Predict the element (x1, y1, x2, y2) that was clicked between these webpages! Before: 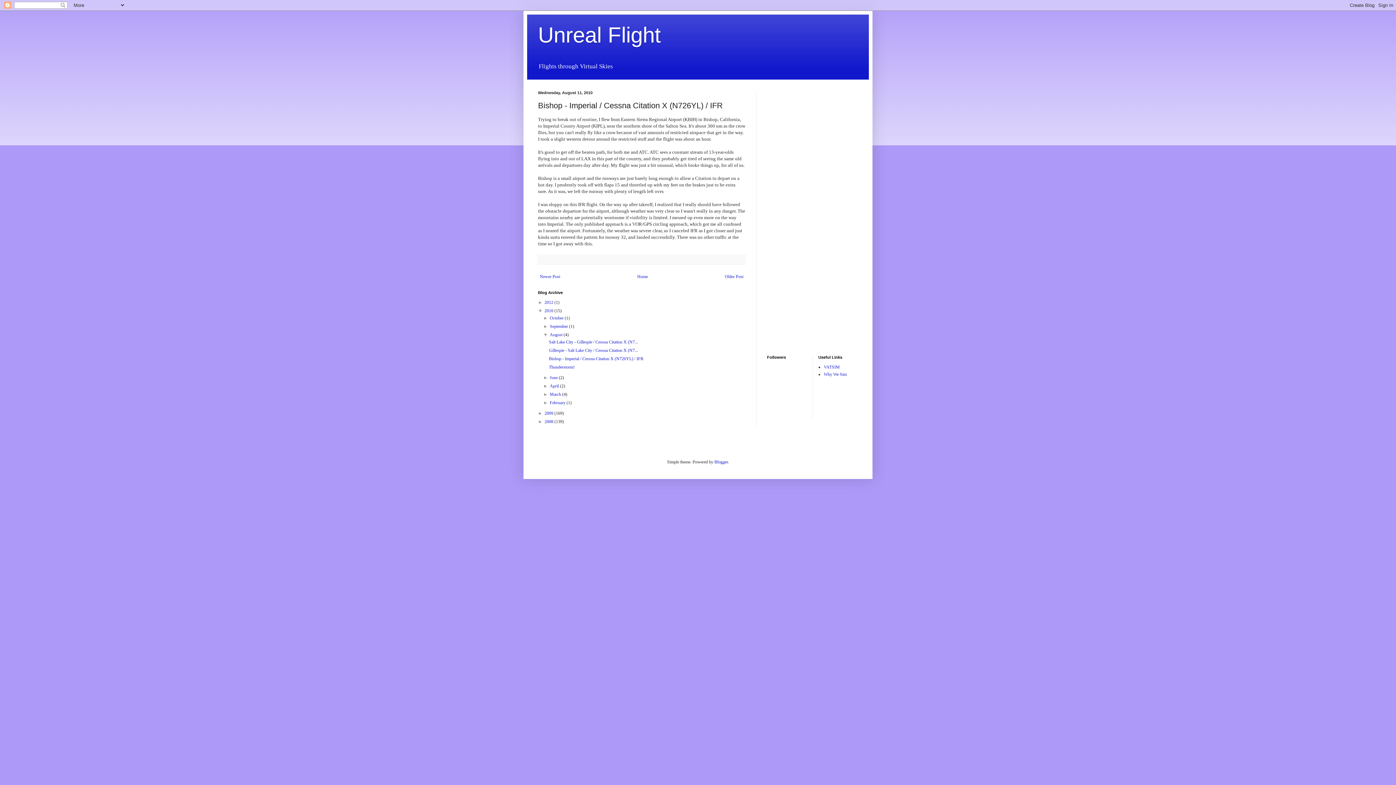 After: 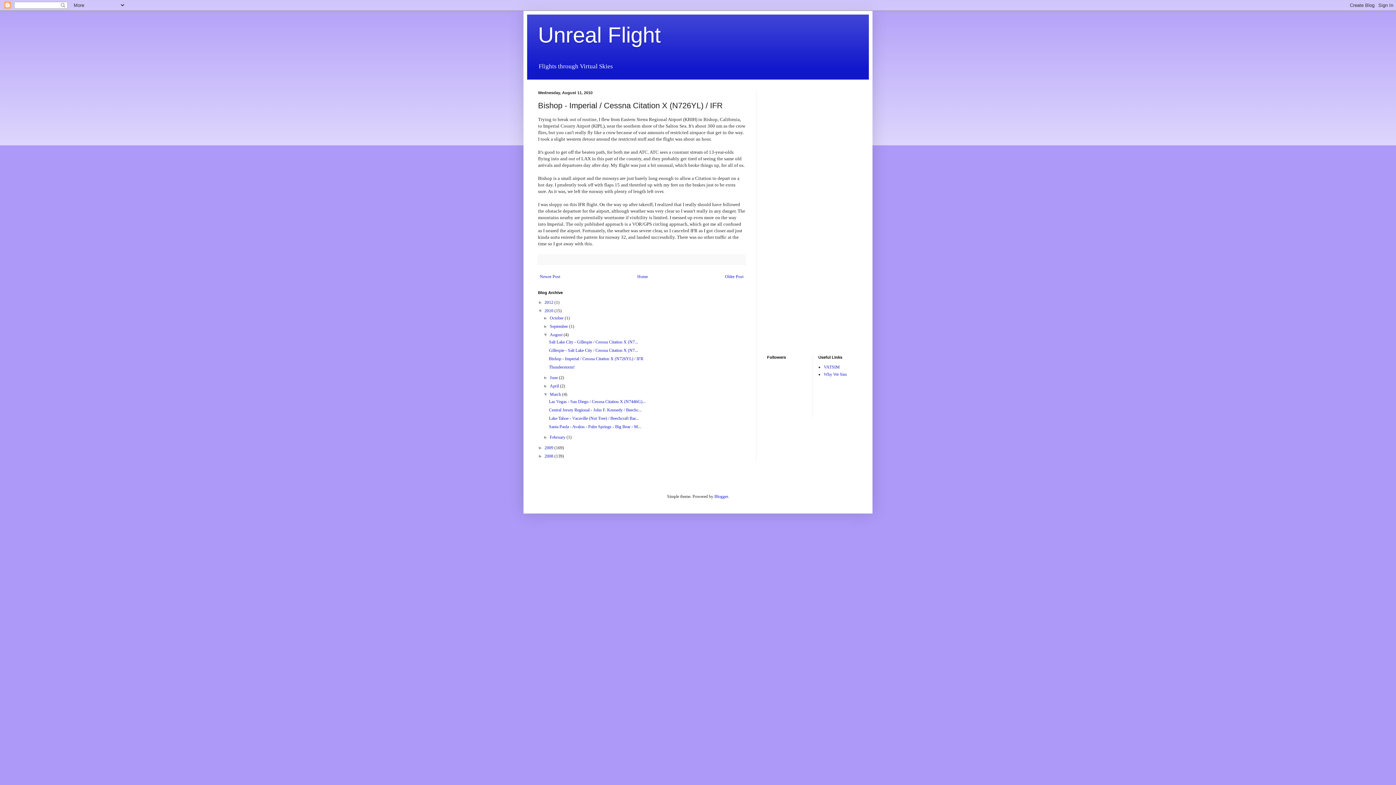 Action: label: ►   bbox: (543, 392, 549, 397)